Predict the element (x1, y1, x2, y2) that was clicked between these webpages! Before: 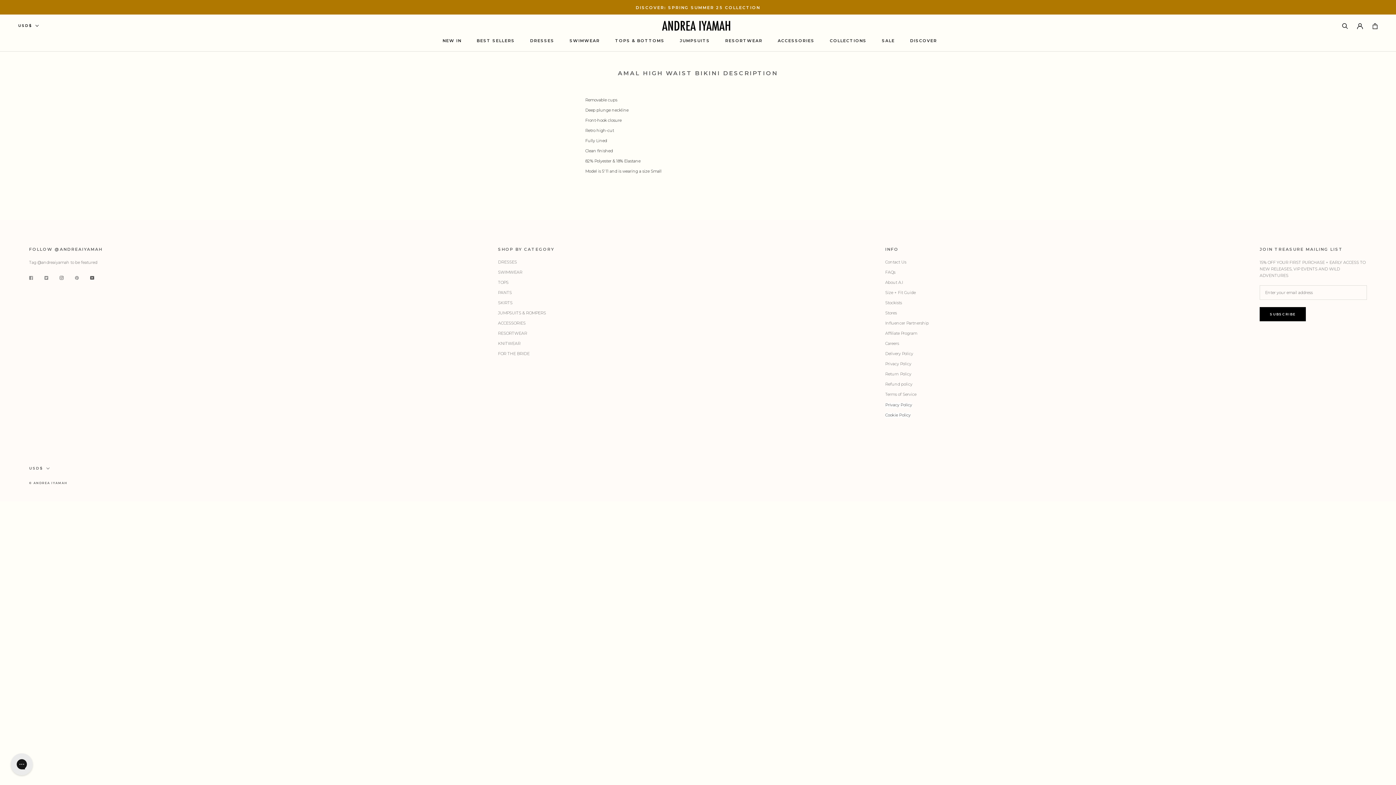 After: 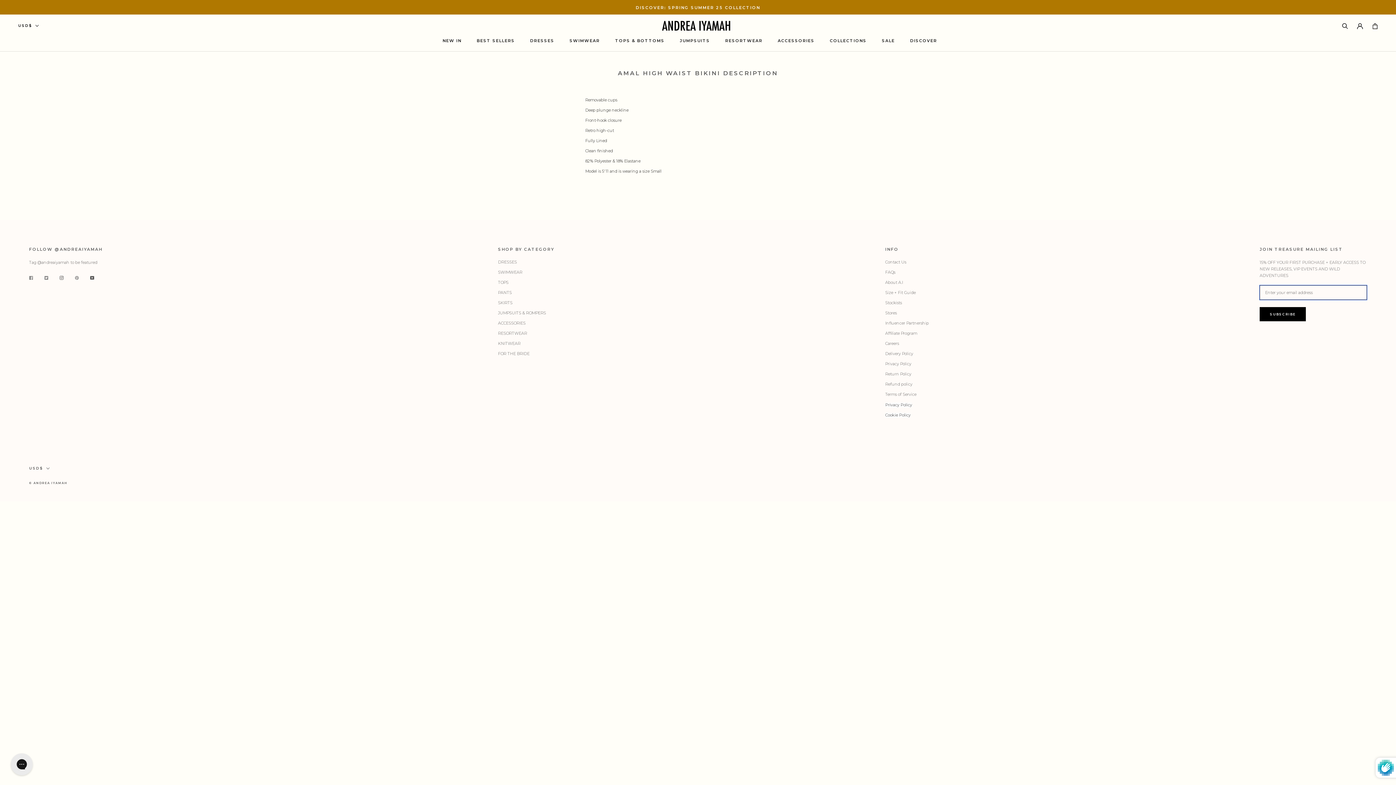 Action: label: SUBSCRIBE bbox: (1259, 307, 1306, 321)